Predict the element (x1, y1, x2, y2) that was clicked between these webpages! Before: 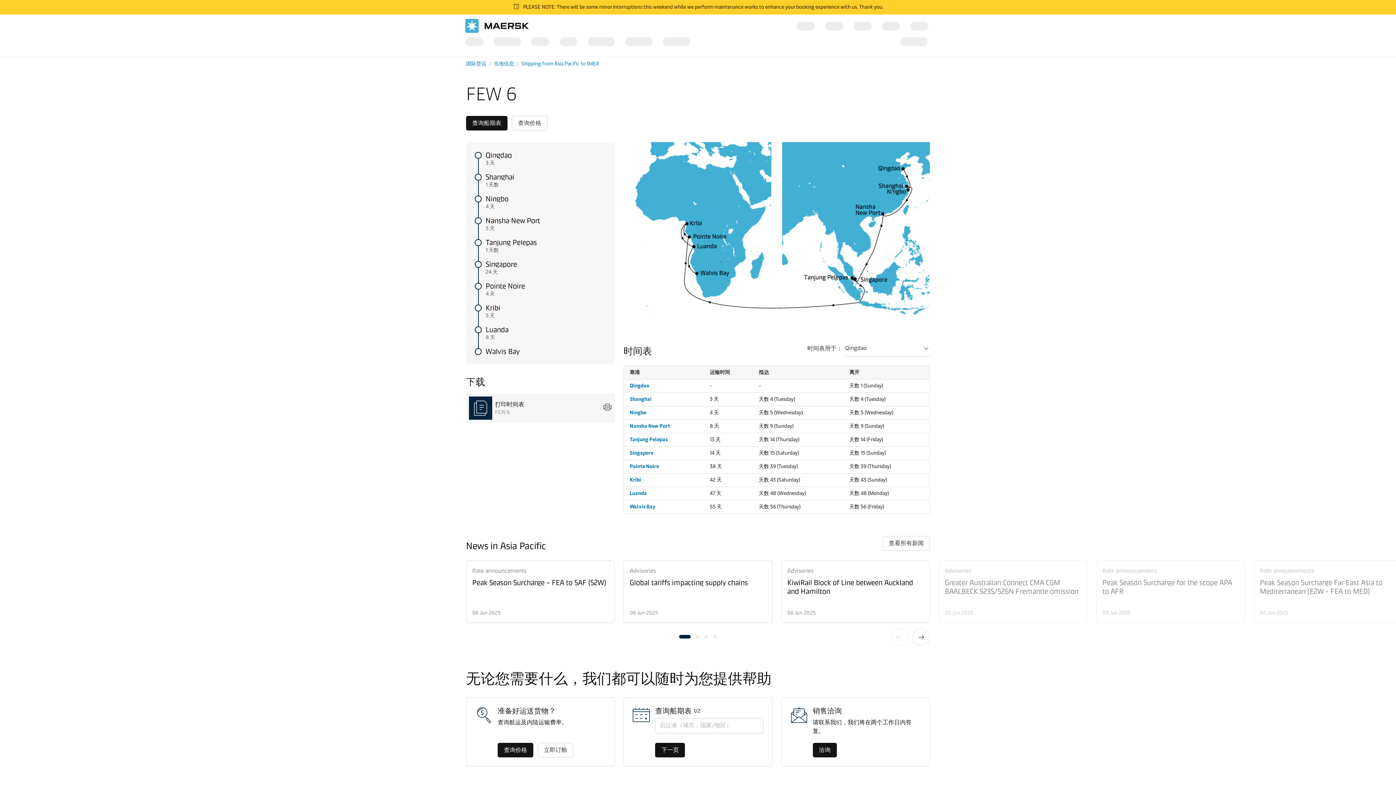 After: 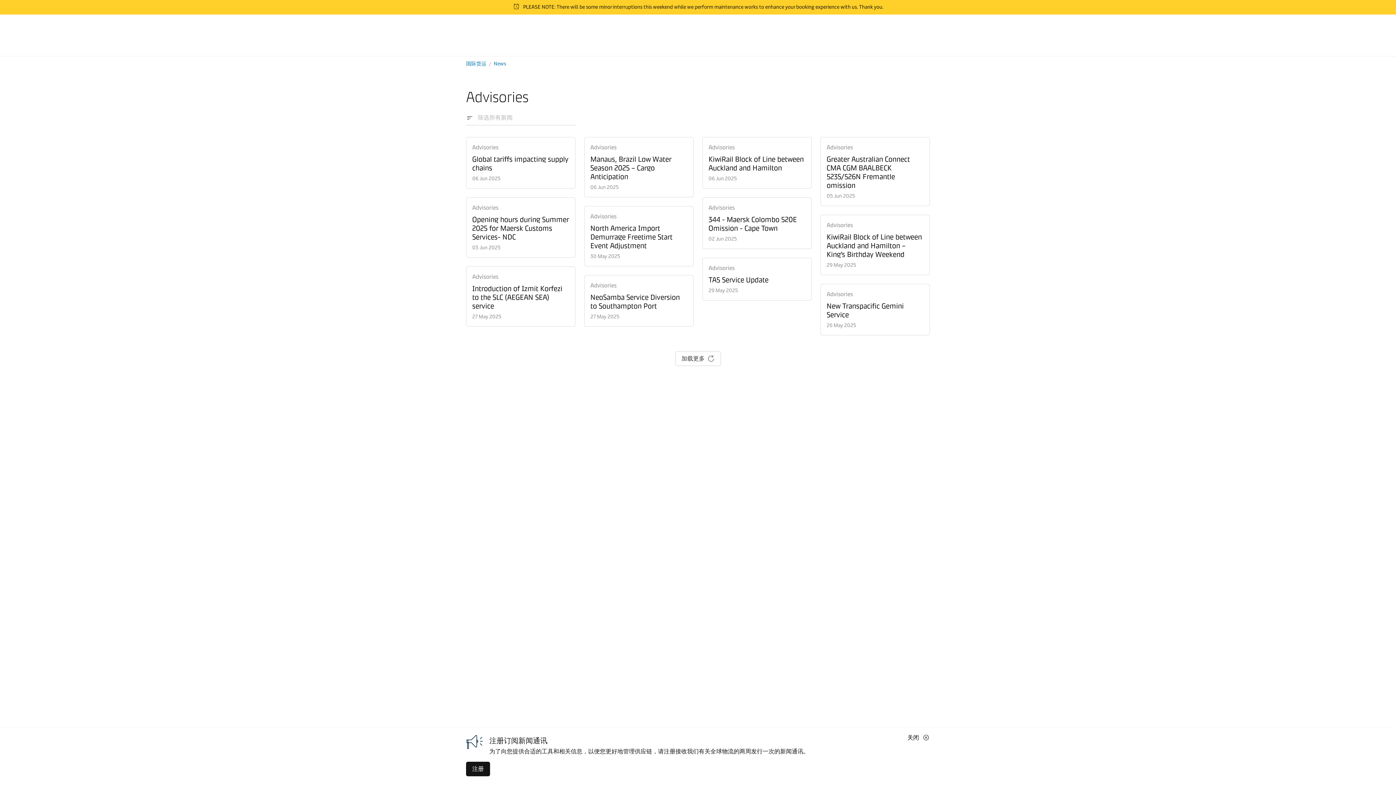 Action: label: Advisories bbox: (629, 566, 766, 575)